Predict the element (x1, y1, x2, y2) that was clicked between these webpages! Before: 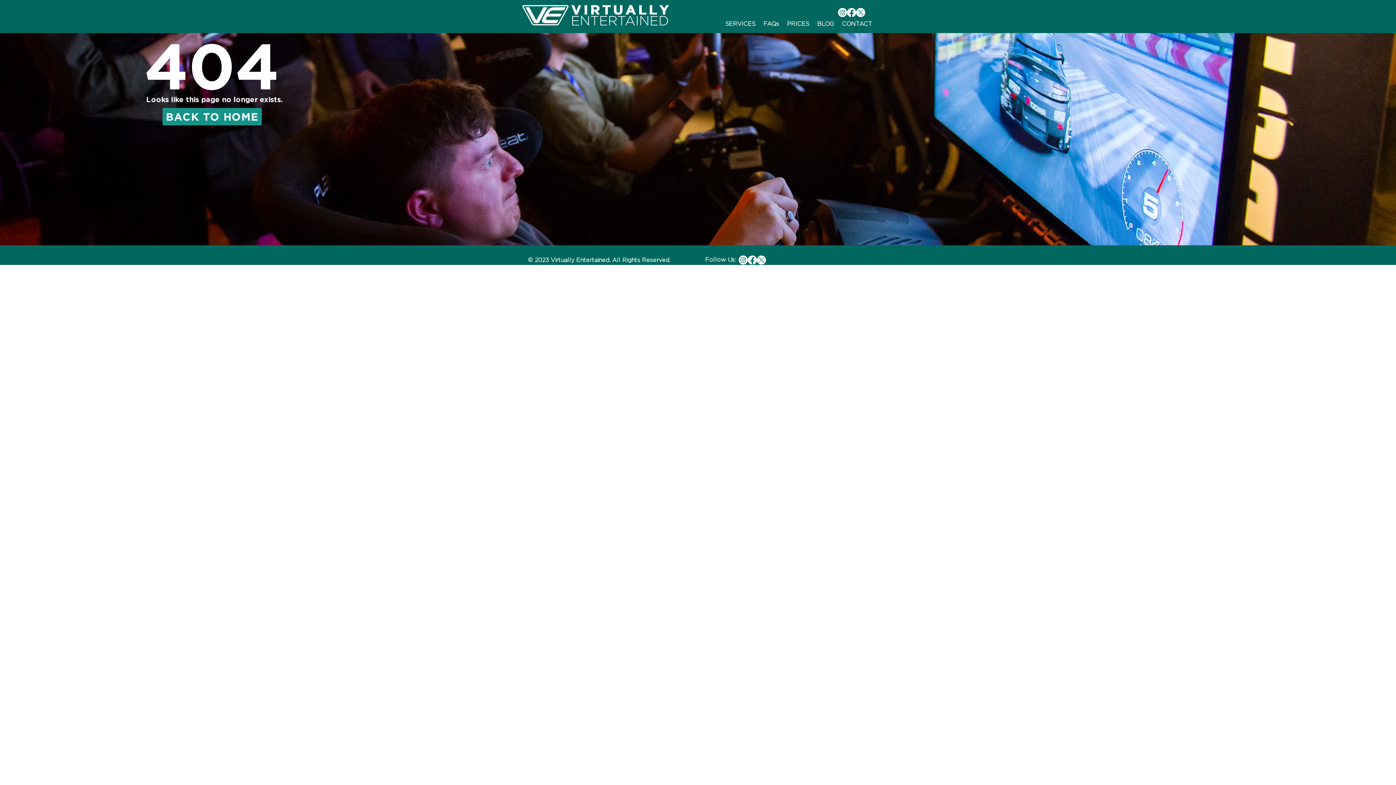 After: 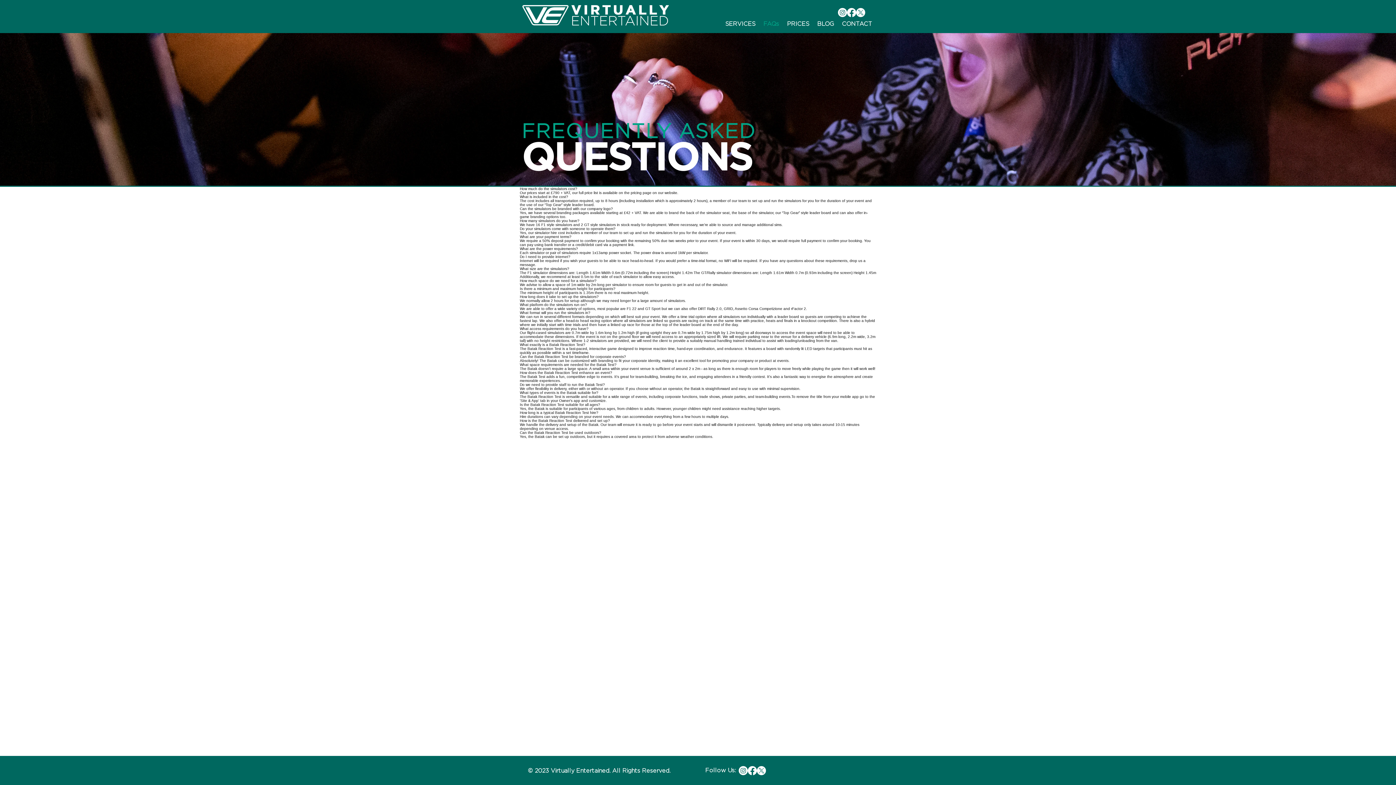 Action: bbox: (759, 17, 783, 30) label: FAQs